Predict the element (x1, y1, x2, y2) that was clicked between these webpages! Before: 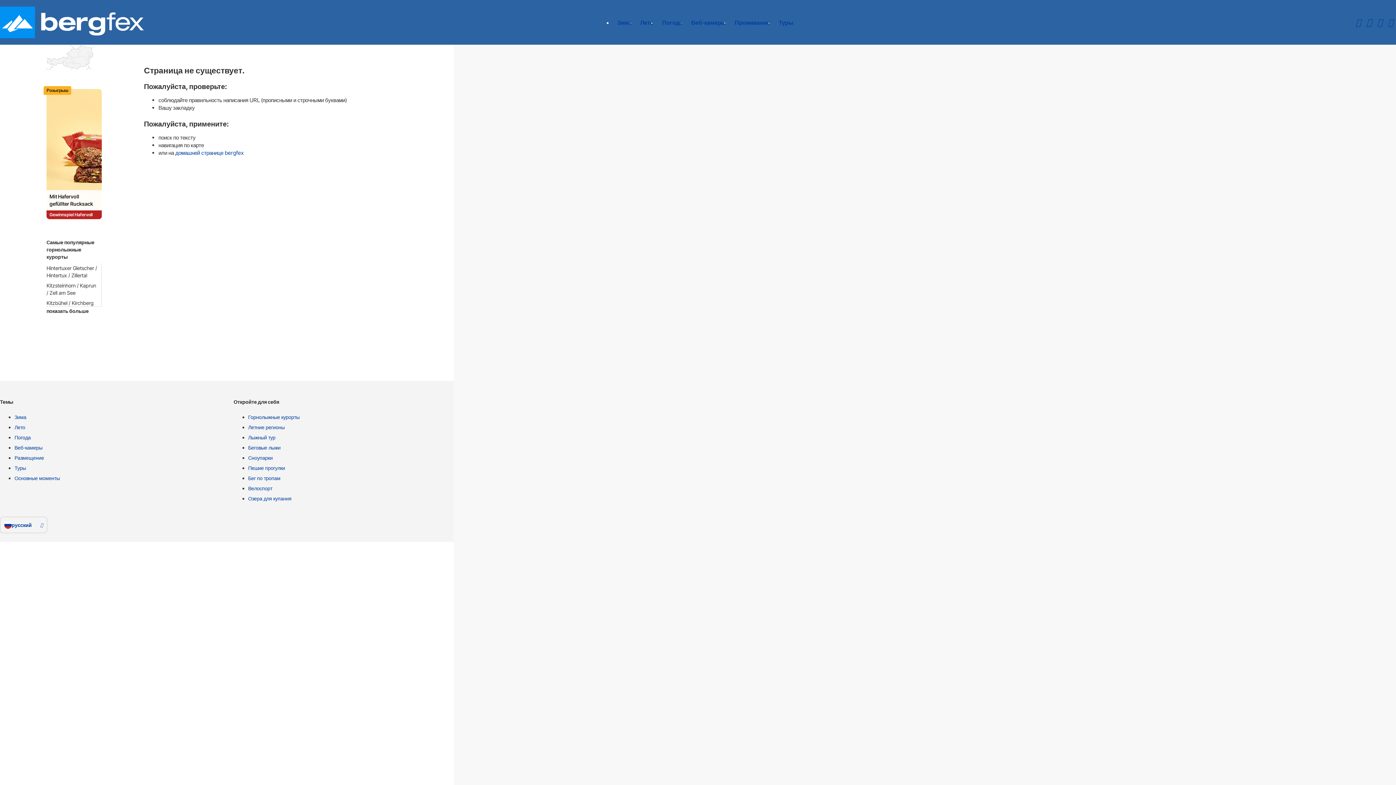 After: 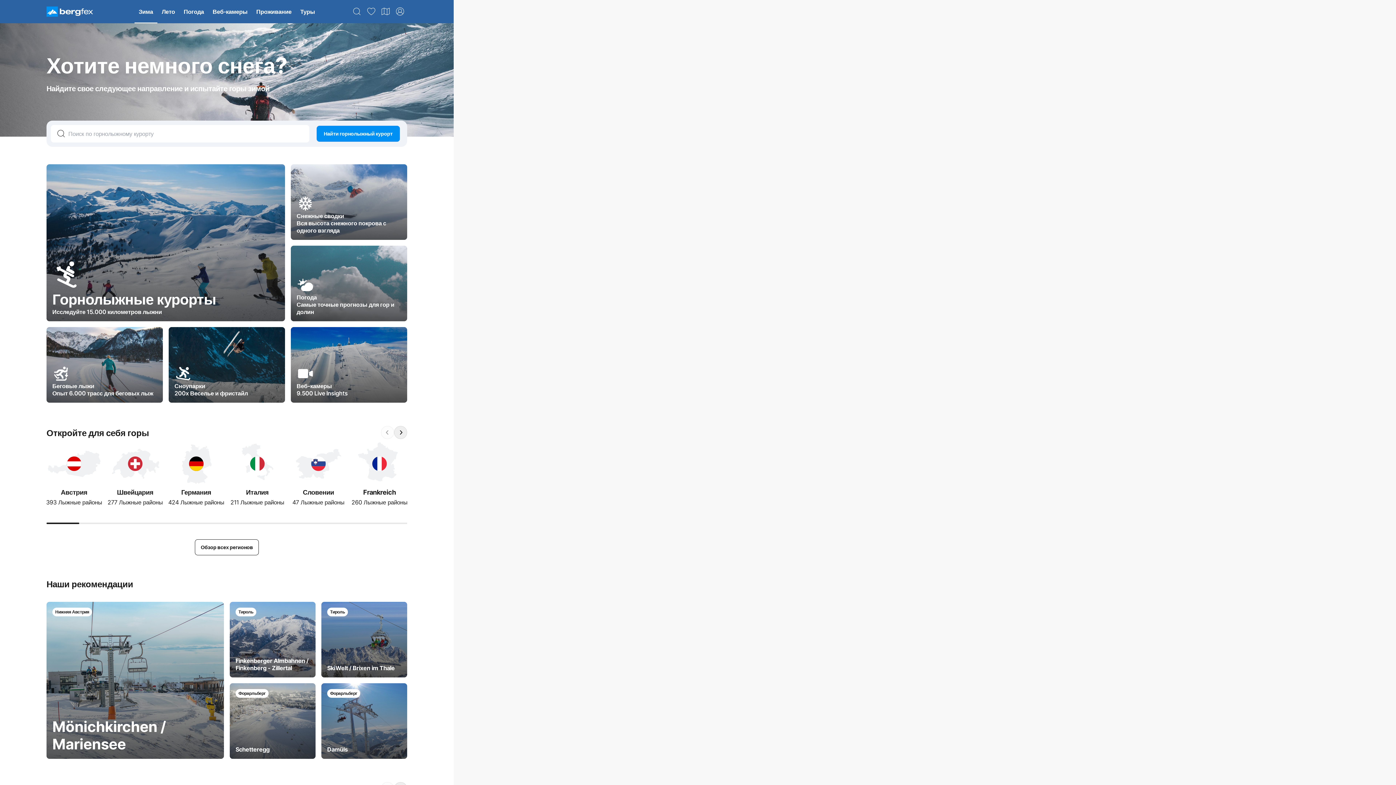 Action: label: Зима bbox: (14, 413, 227, 424)